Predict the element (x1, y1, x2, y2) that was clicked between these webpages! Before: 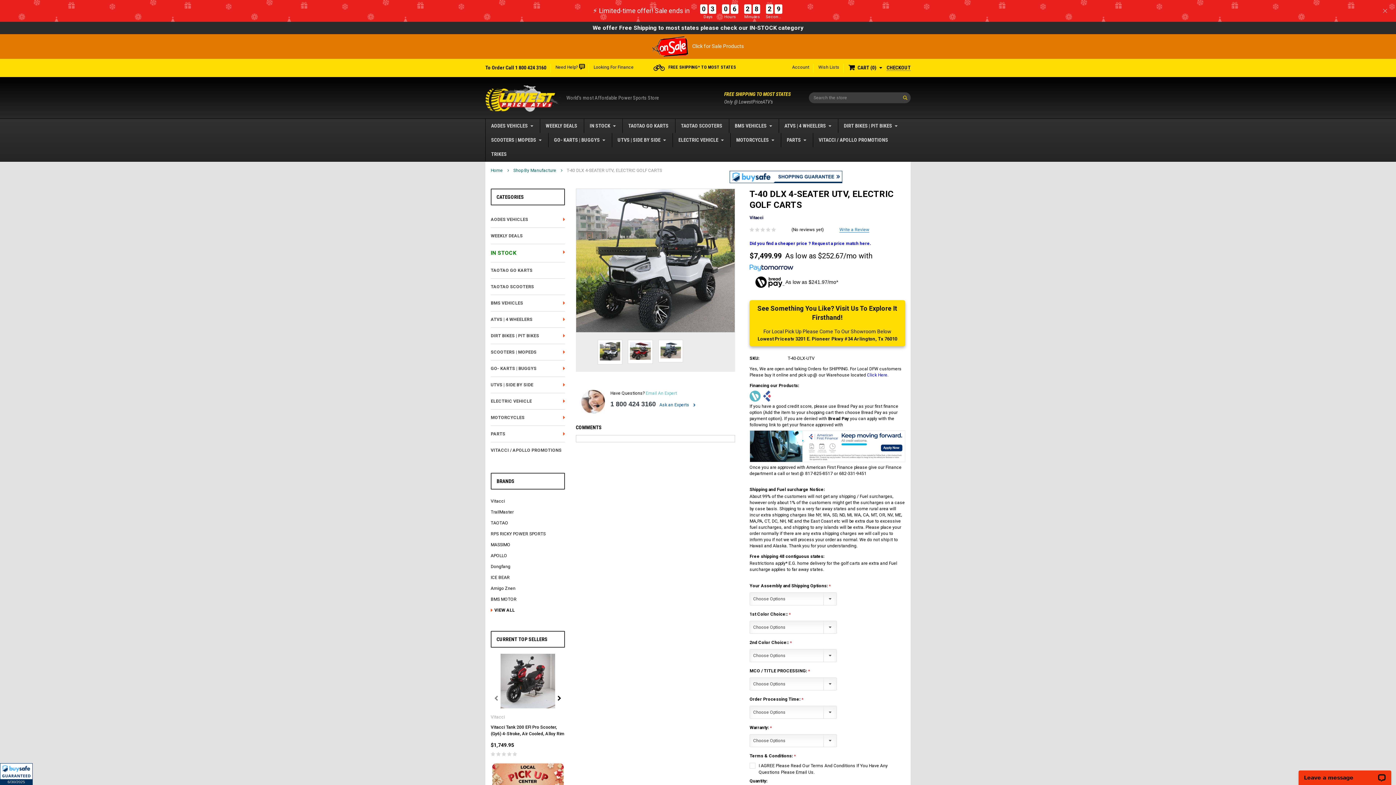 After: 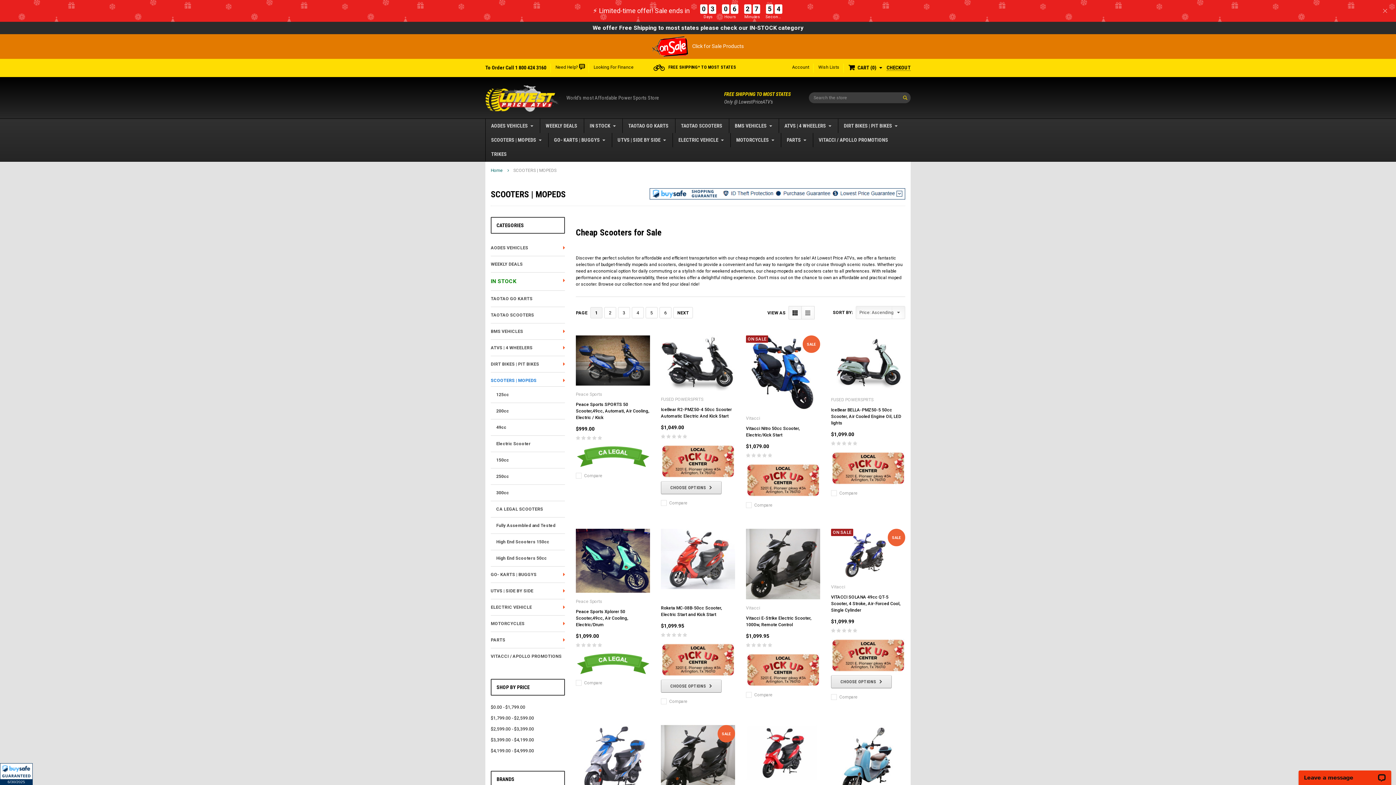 Action: label: SCOOTERS | MOPEDS bbox: (485, 133, 541, 147)